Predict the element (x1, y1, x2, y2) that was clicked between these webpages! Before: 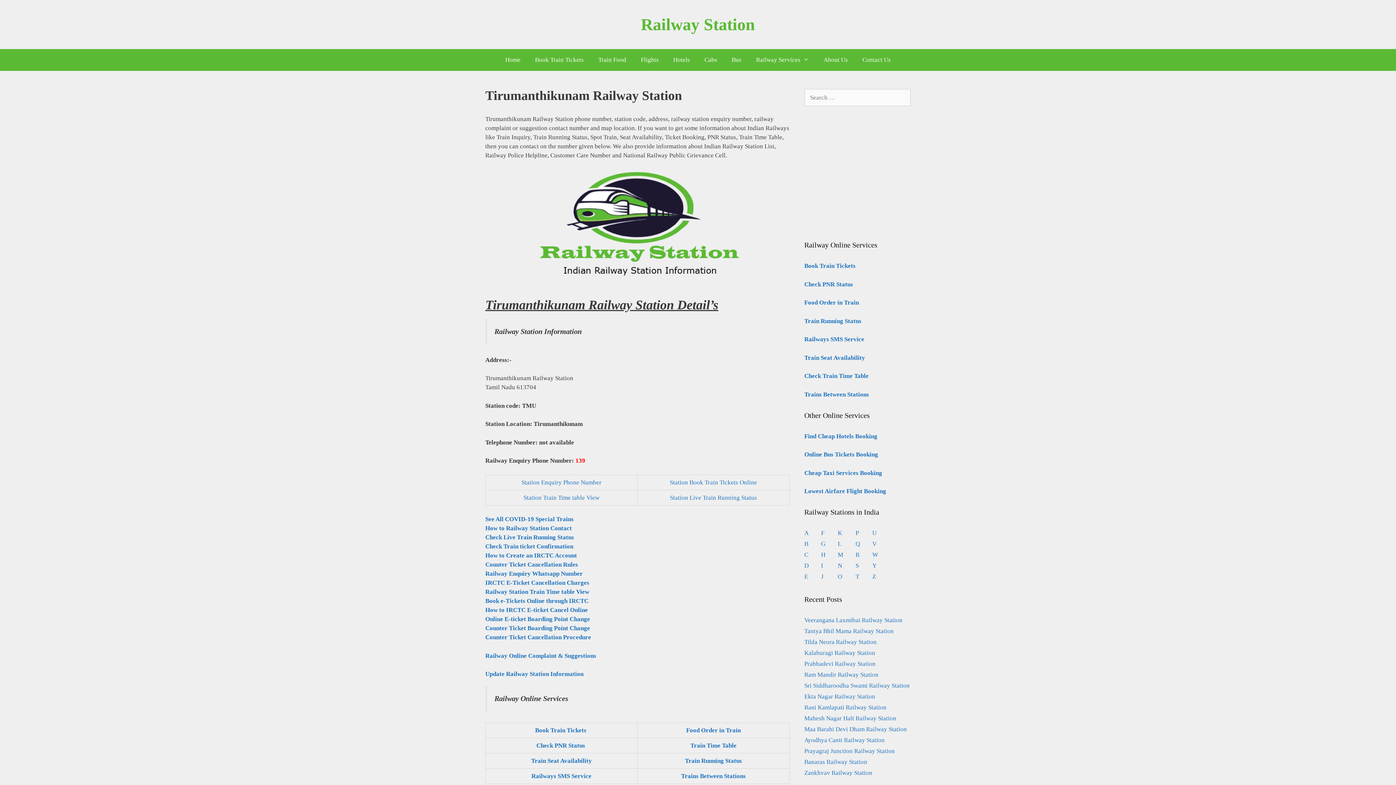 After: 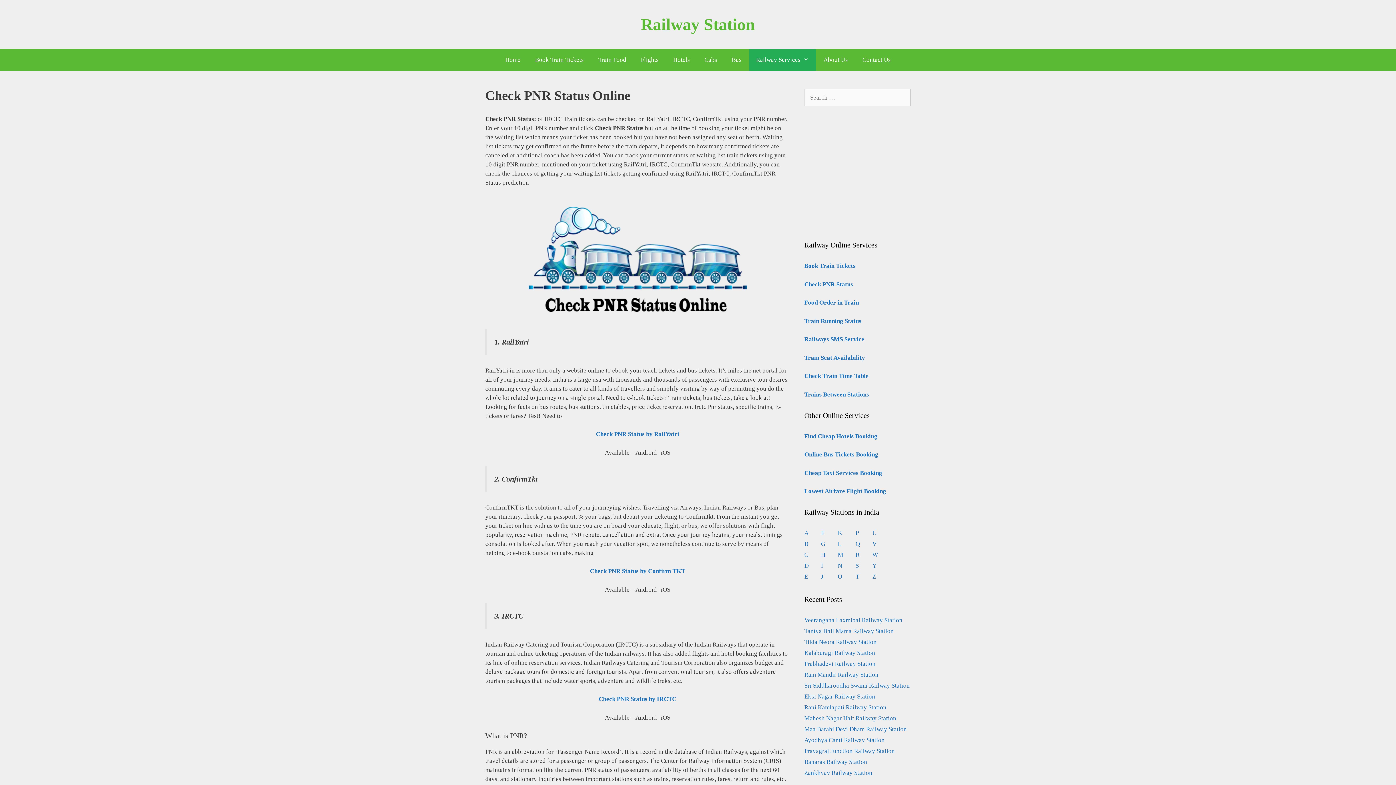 Action: bbox: (804, 280, 854, 287) label: Check PNR Status 